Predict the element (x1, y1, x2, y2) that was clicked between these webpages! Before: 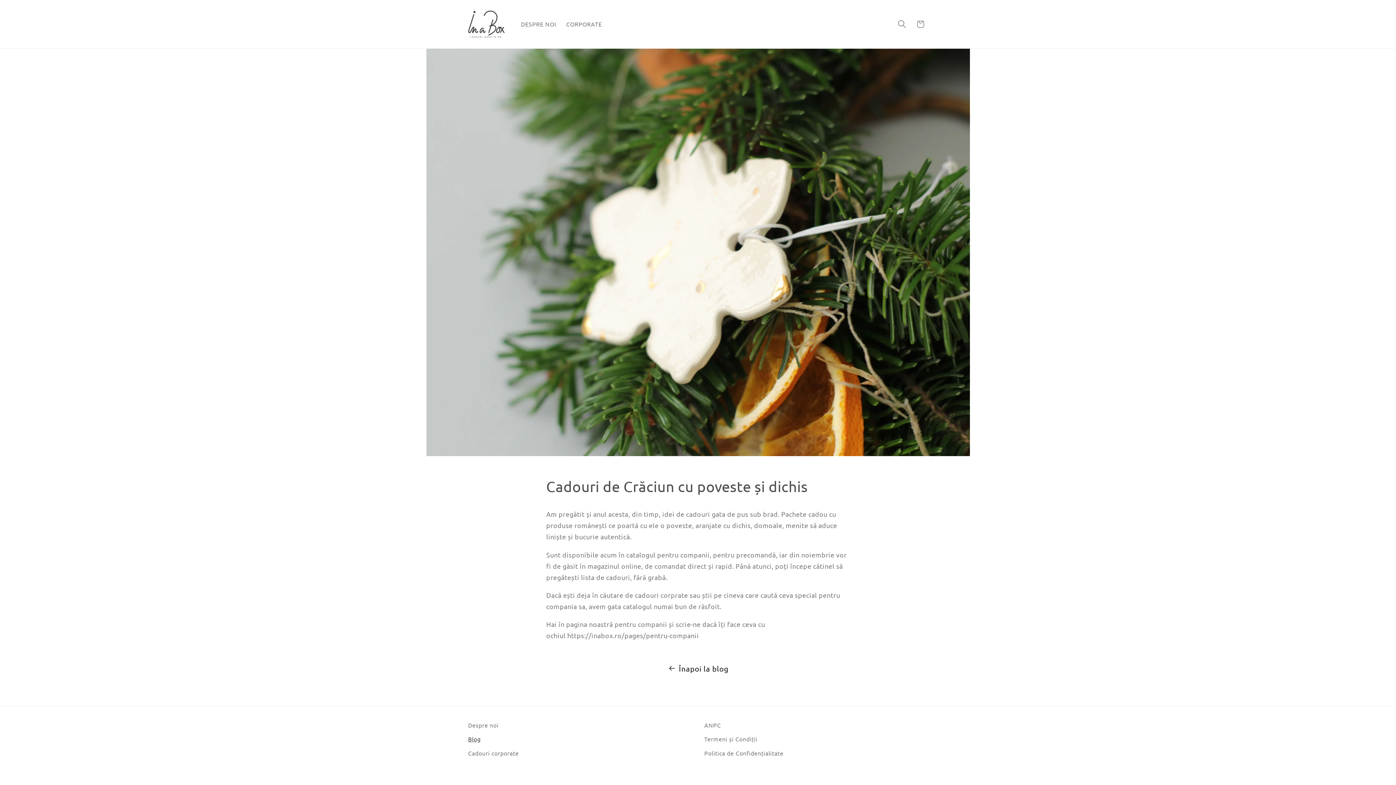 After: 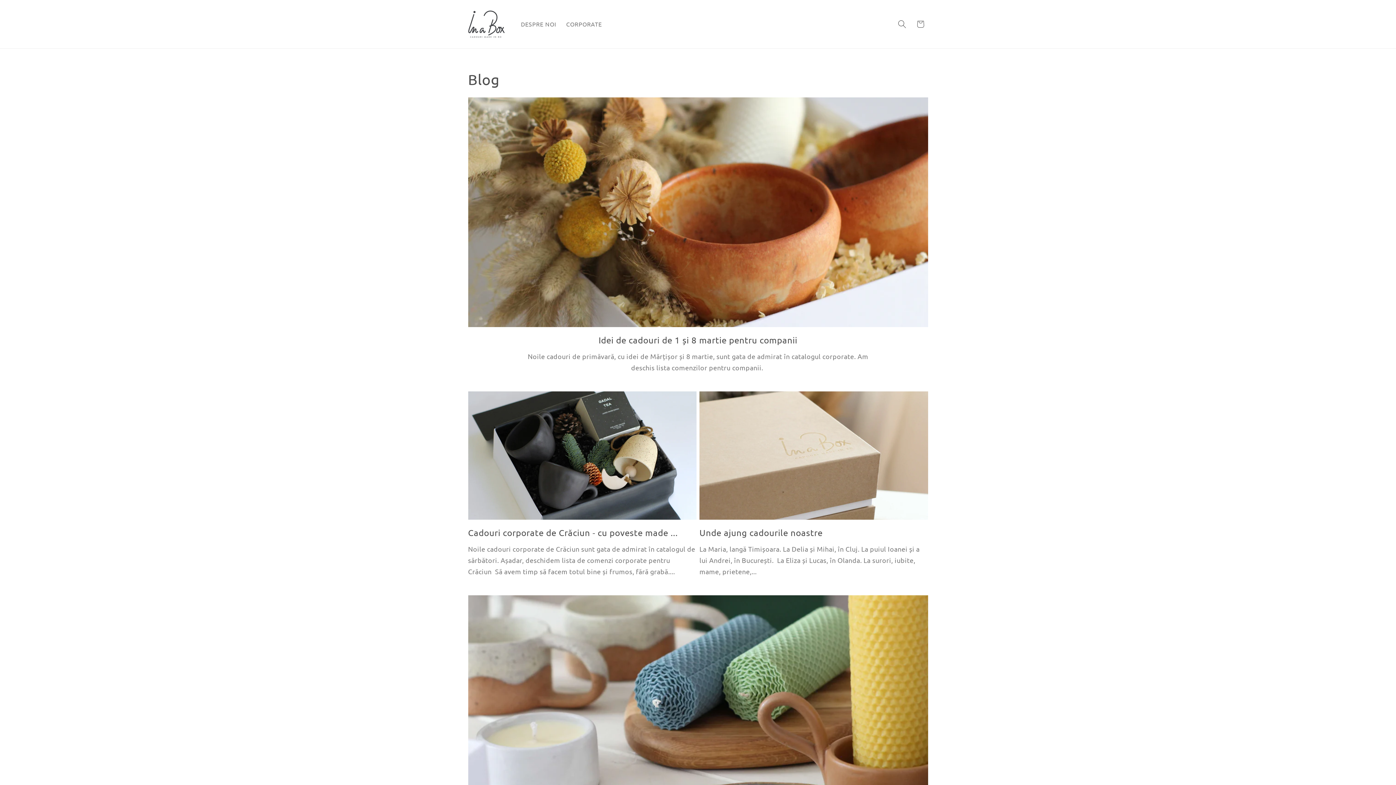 Action: label: Blog bbox: (468, 732, 480, 746)